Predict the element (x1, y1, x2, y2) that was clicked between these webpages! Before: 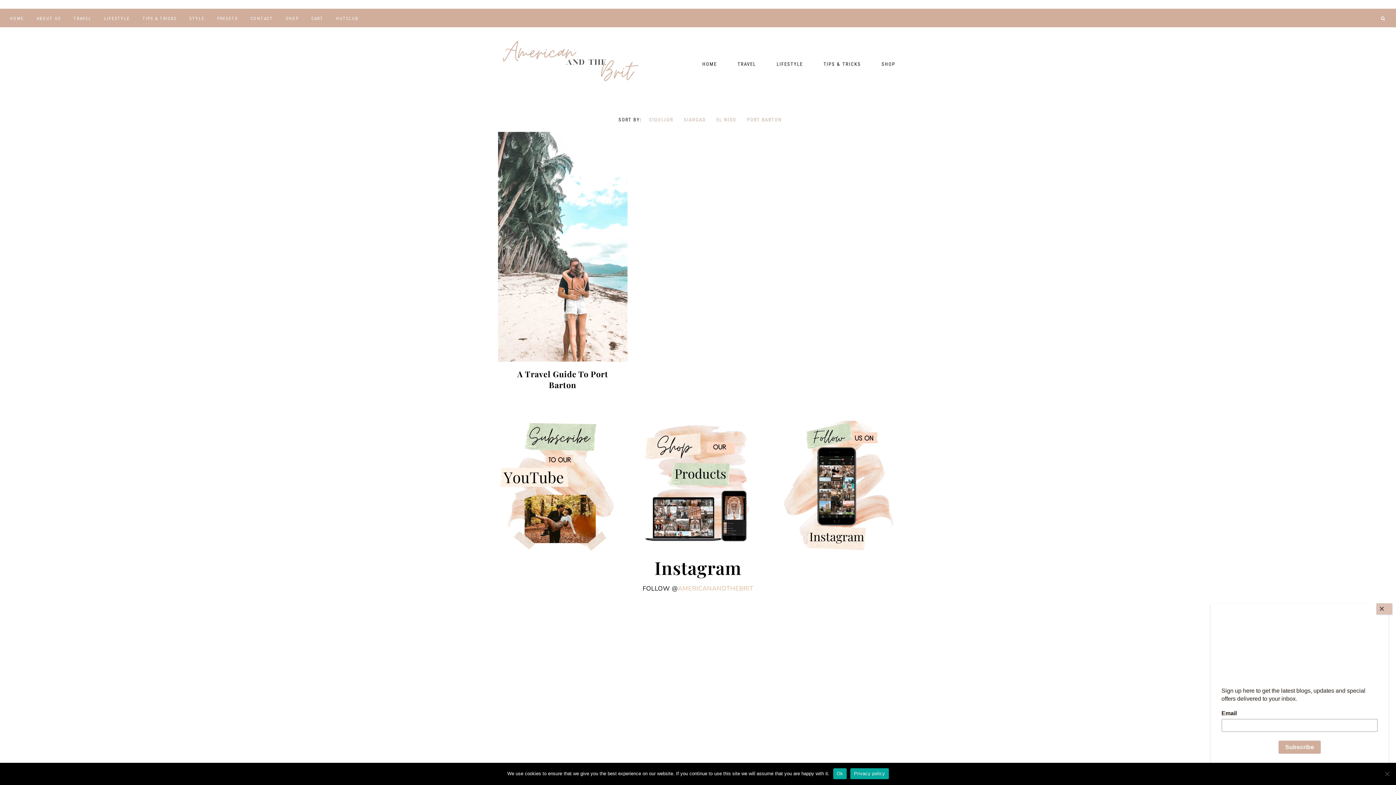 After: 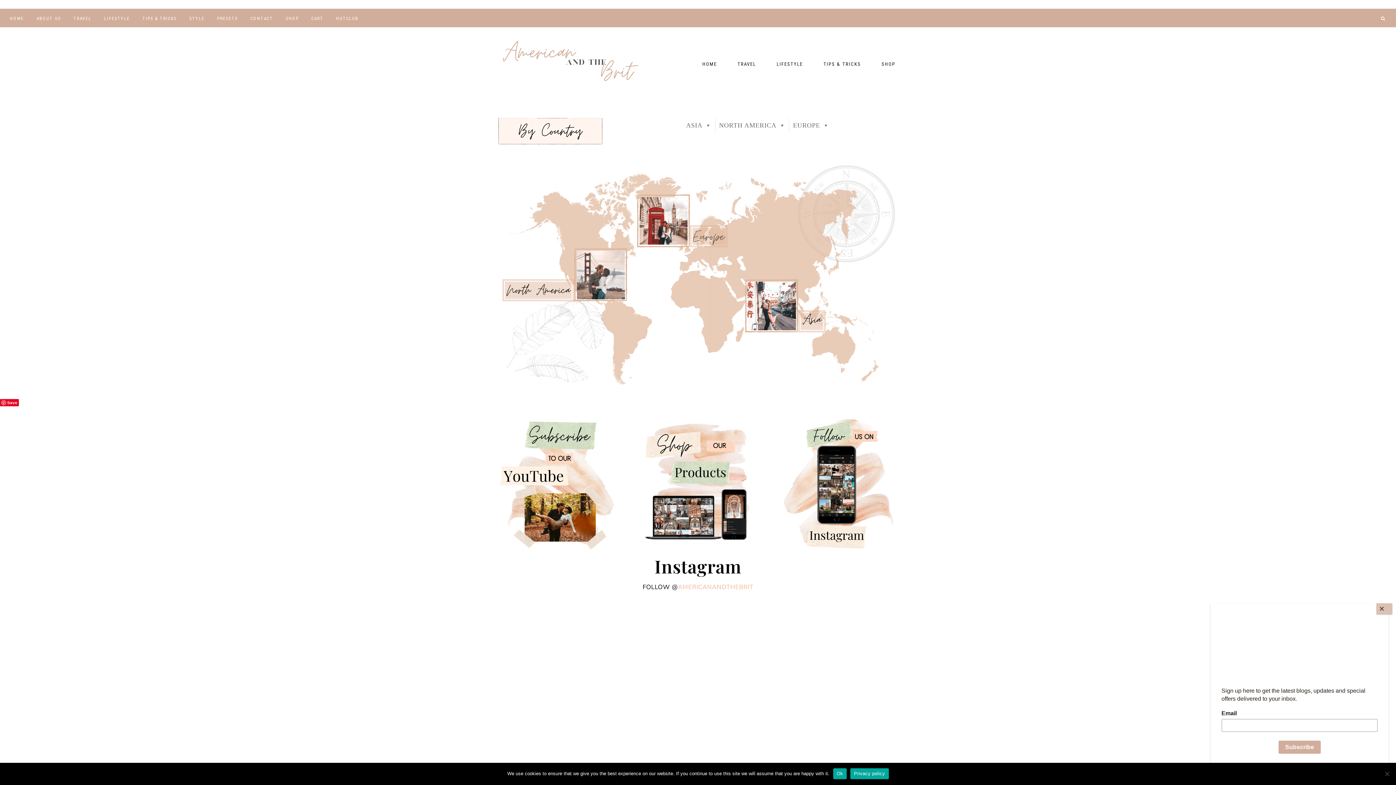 Action: label: TRAVEL bbox: (728, 54, 765, 73)